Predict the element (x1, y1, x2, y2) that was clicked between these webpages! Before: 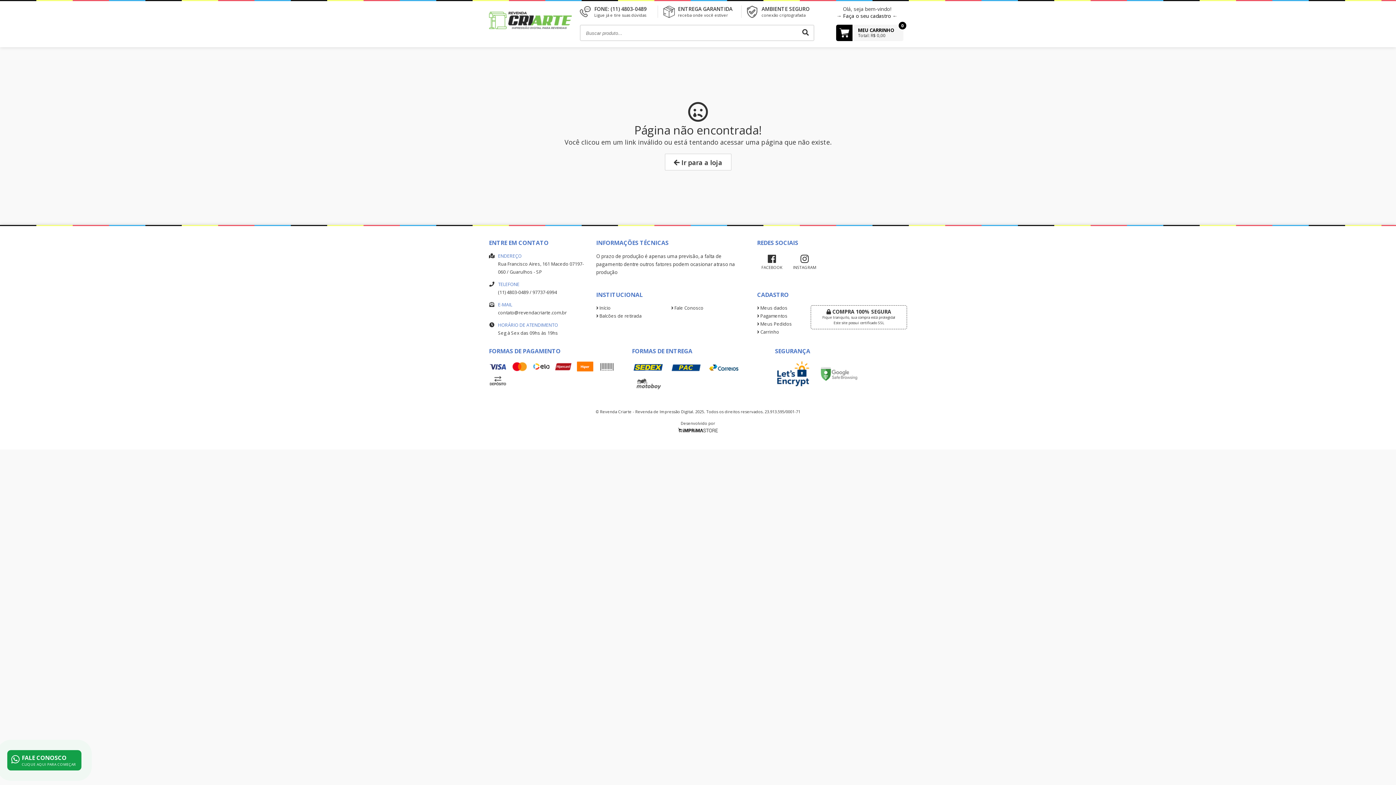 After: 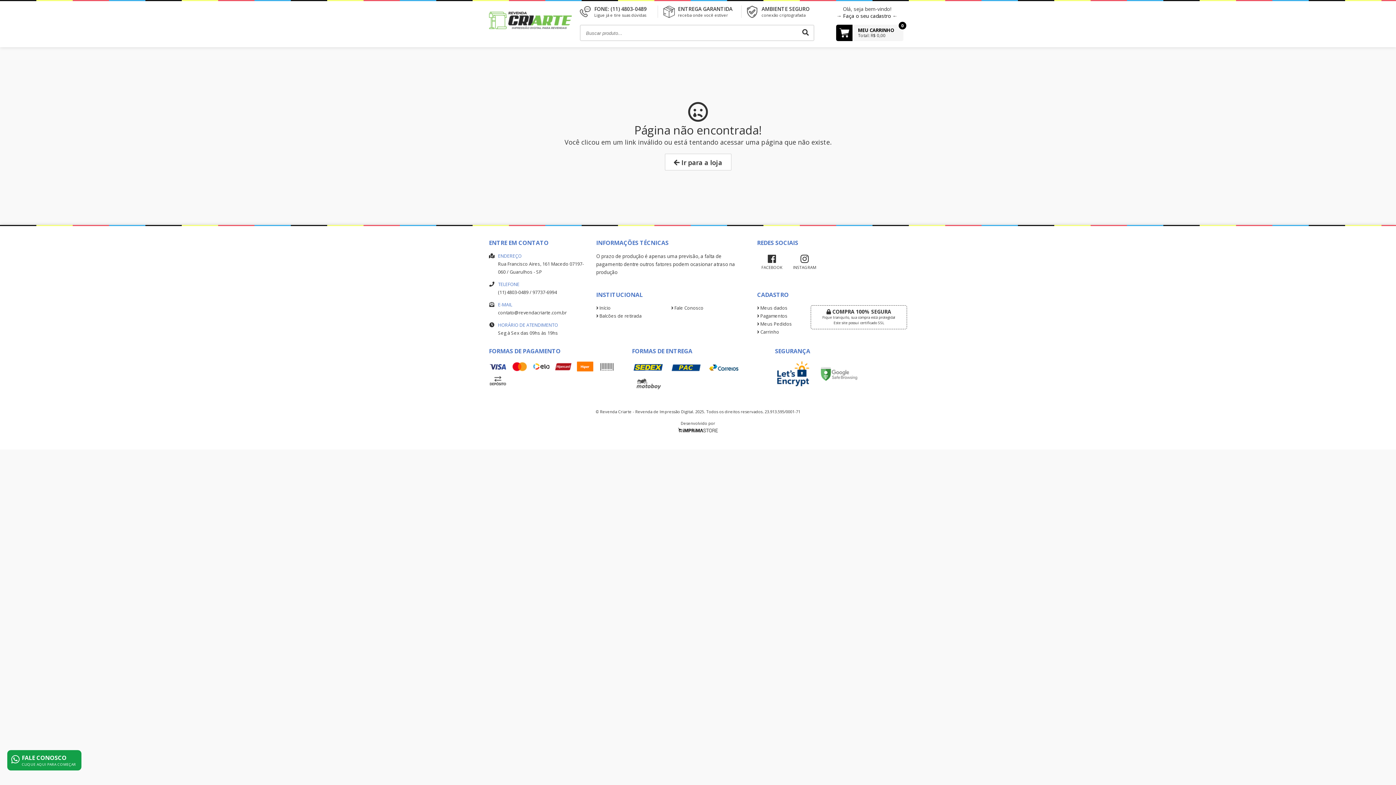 Action: bbox: (678, 429, 718, 434)